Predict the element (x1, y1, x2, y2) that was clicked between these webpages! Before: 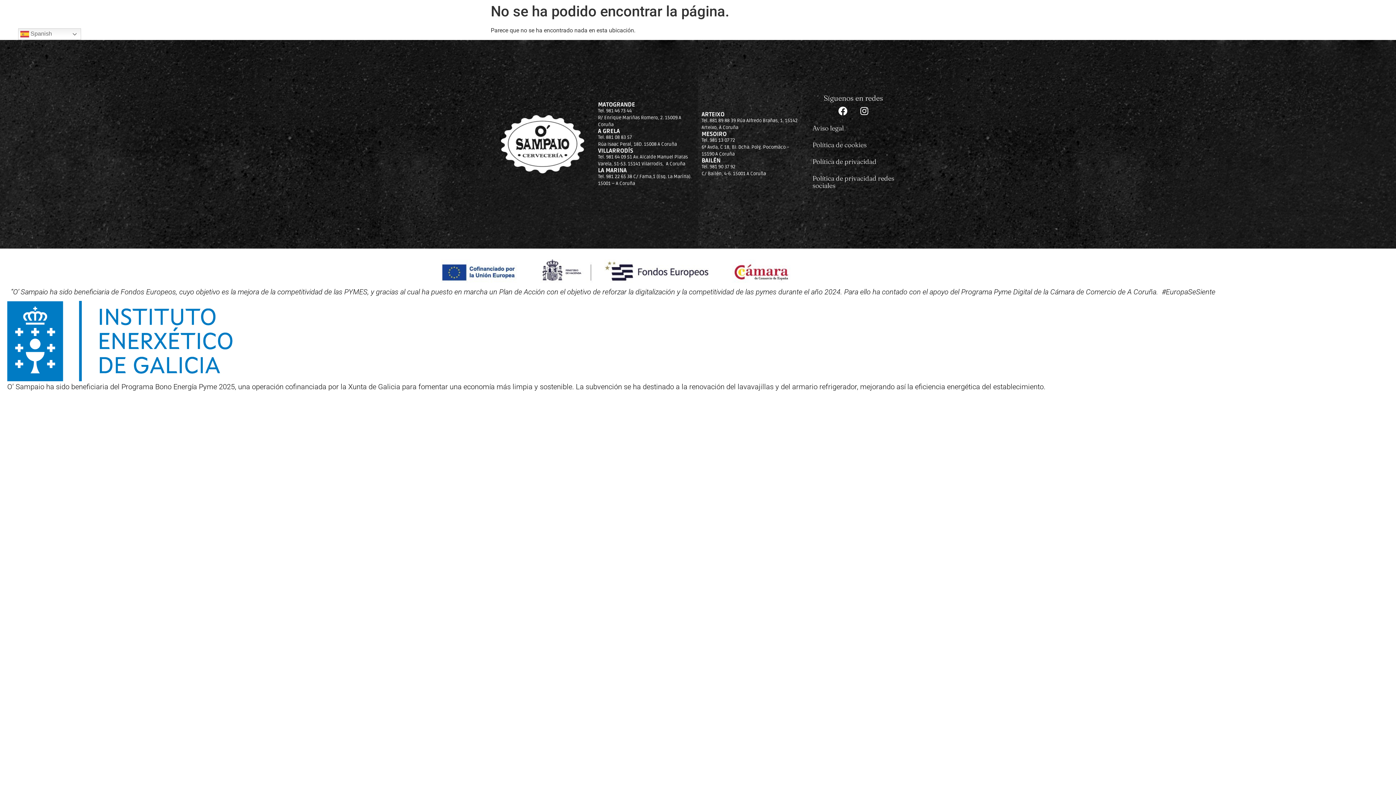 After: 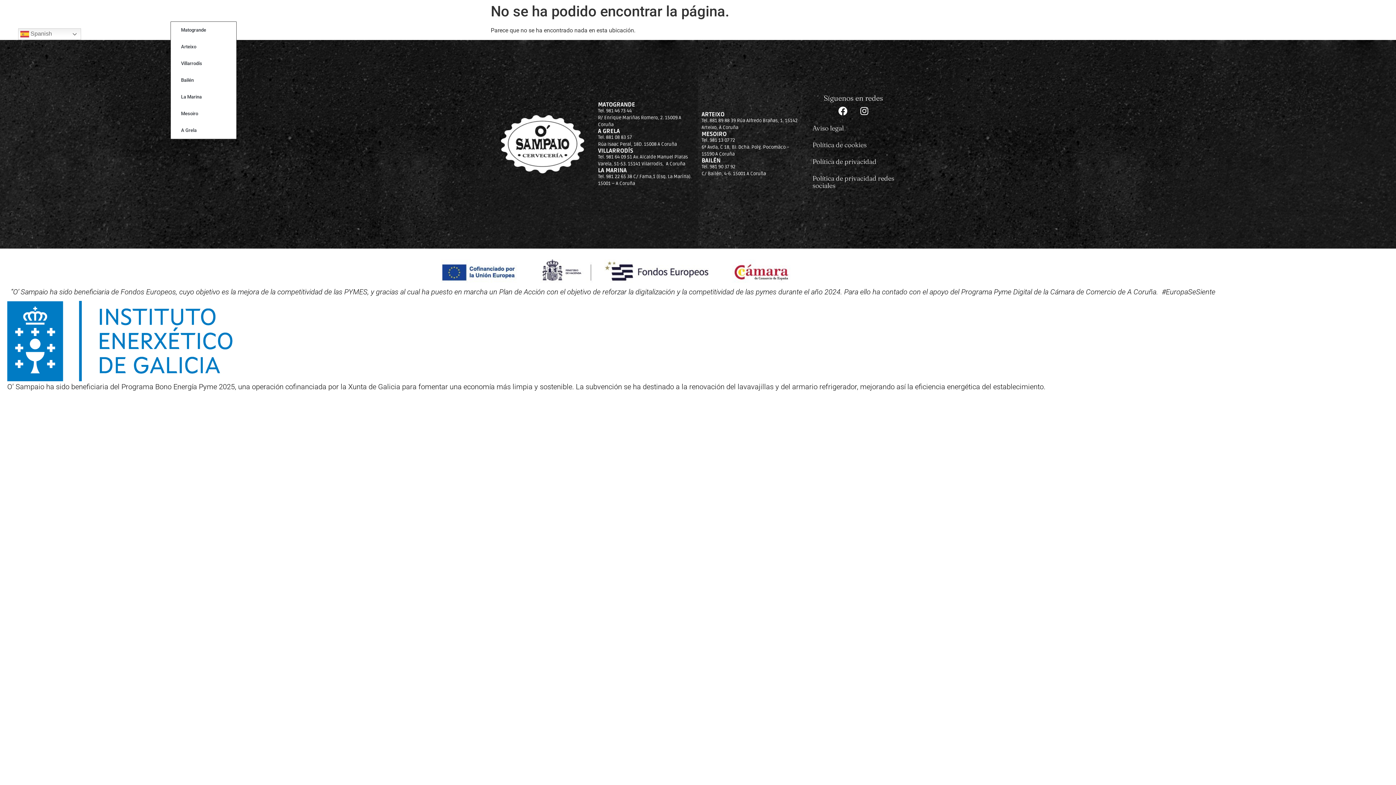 Action: bbox: (170, 2, 236, 19) label: Nuestros locales